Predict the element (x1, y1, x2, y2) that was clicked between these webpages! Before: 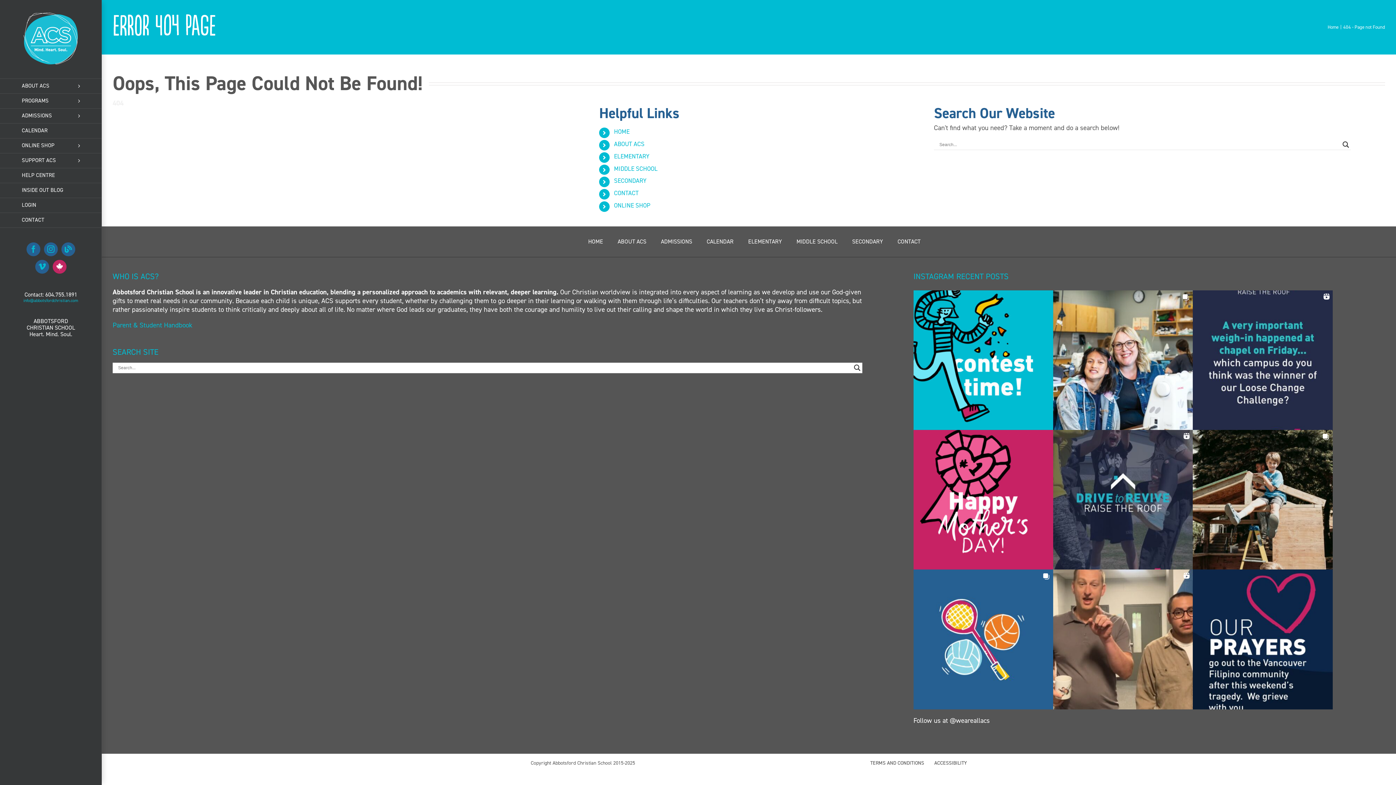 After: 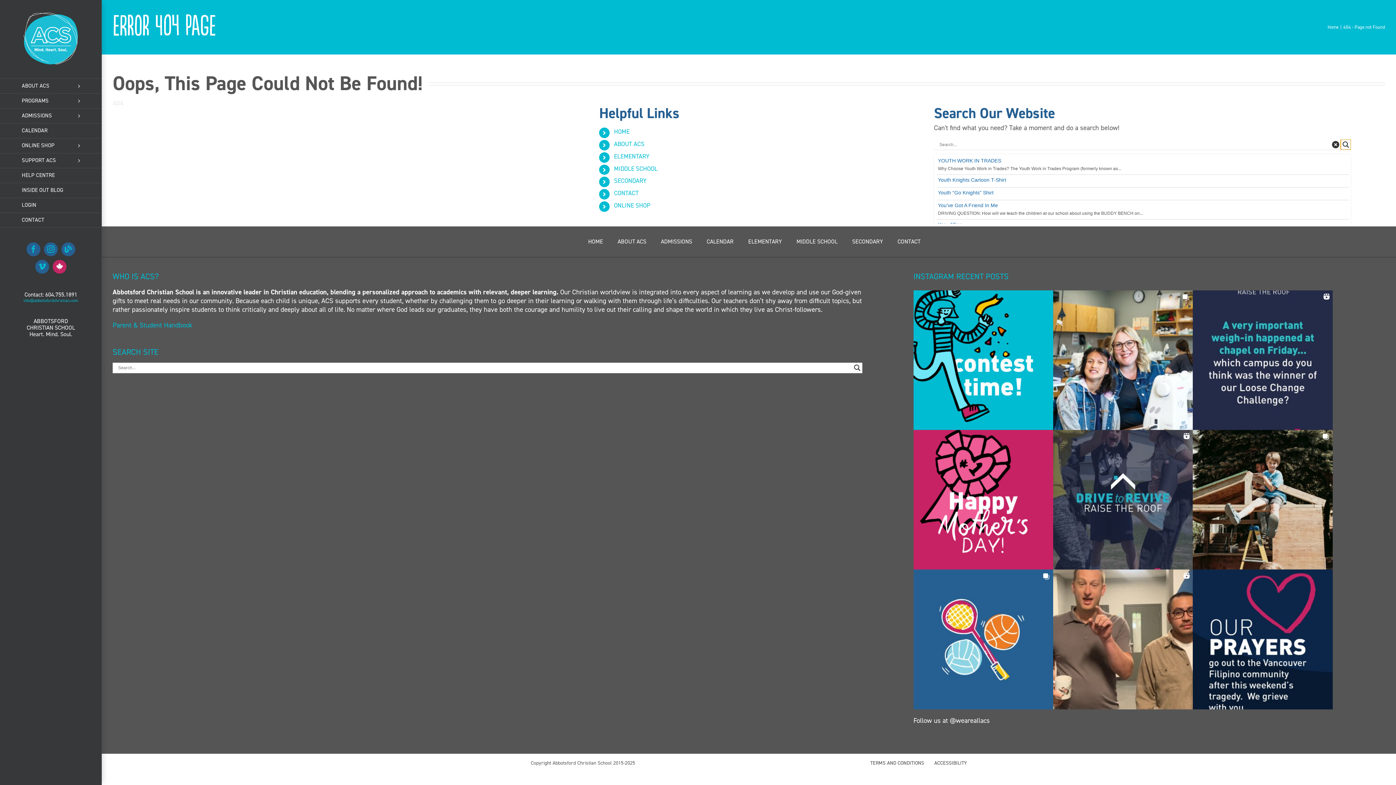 Action: bbox: (1340, 139, 1351, 149) label: Search magnifier button